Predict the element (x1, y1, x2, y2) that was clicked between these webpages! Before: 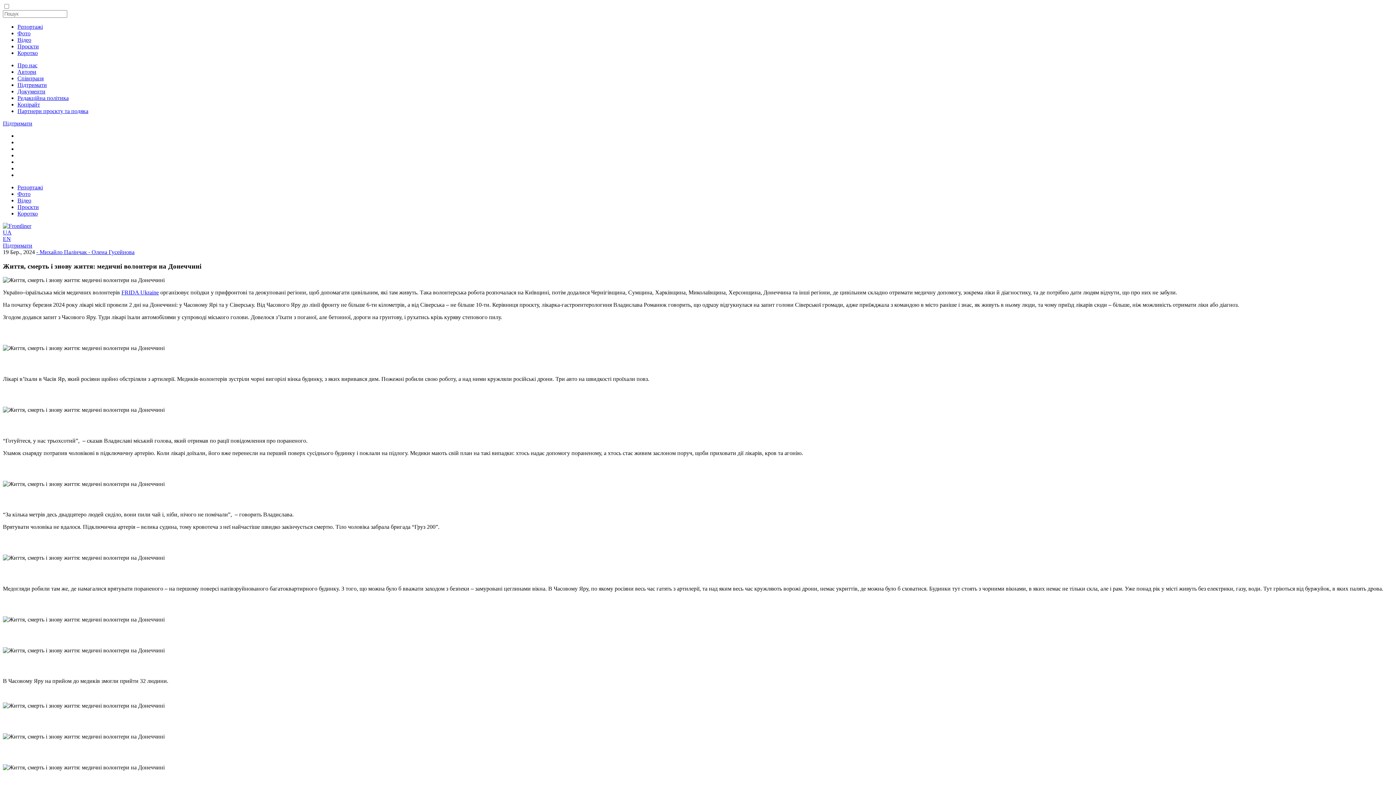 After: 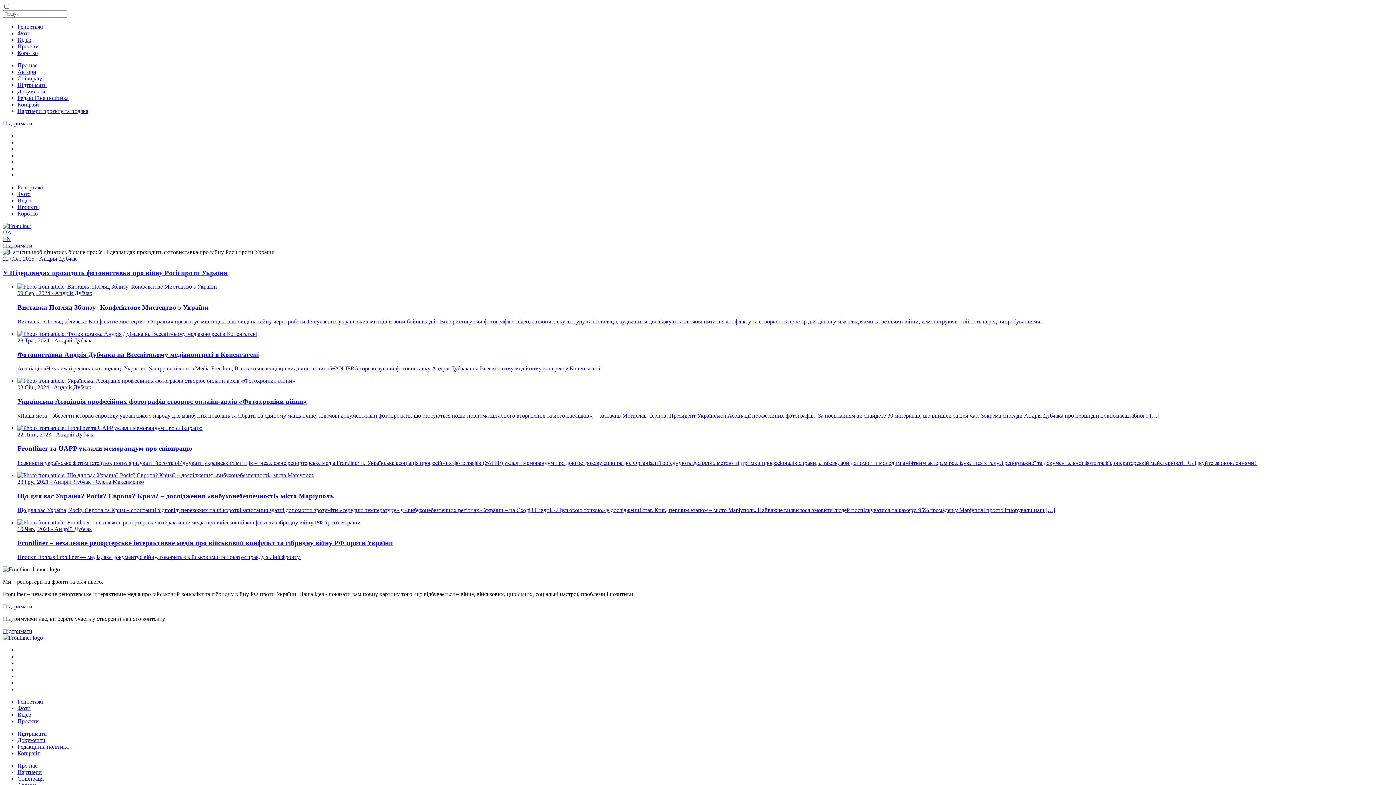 Action: label: Проєкти bbox: (17, 204, 38, 210)